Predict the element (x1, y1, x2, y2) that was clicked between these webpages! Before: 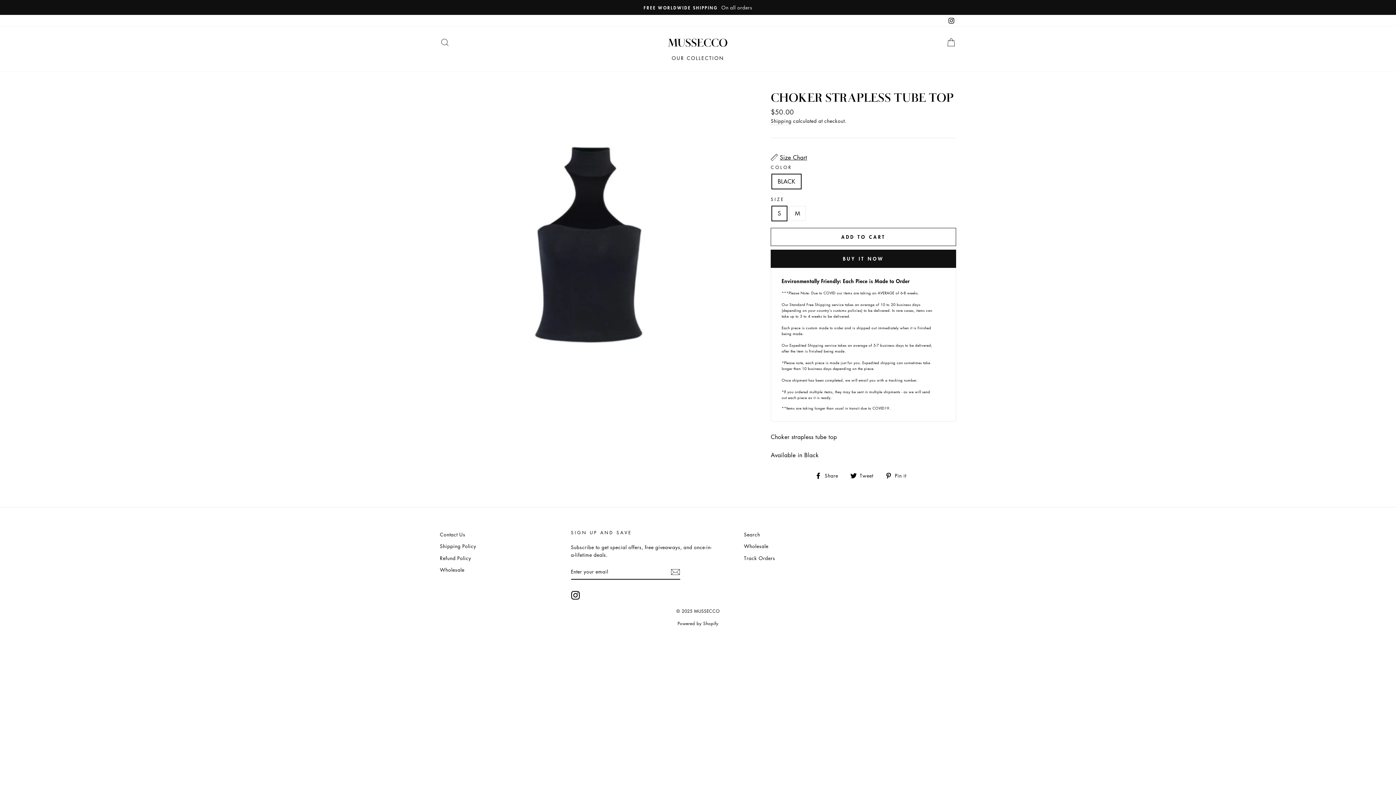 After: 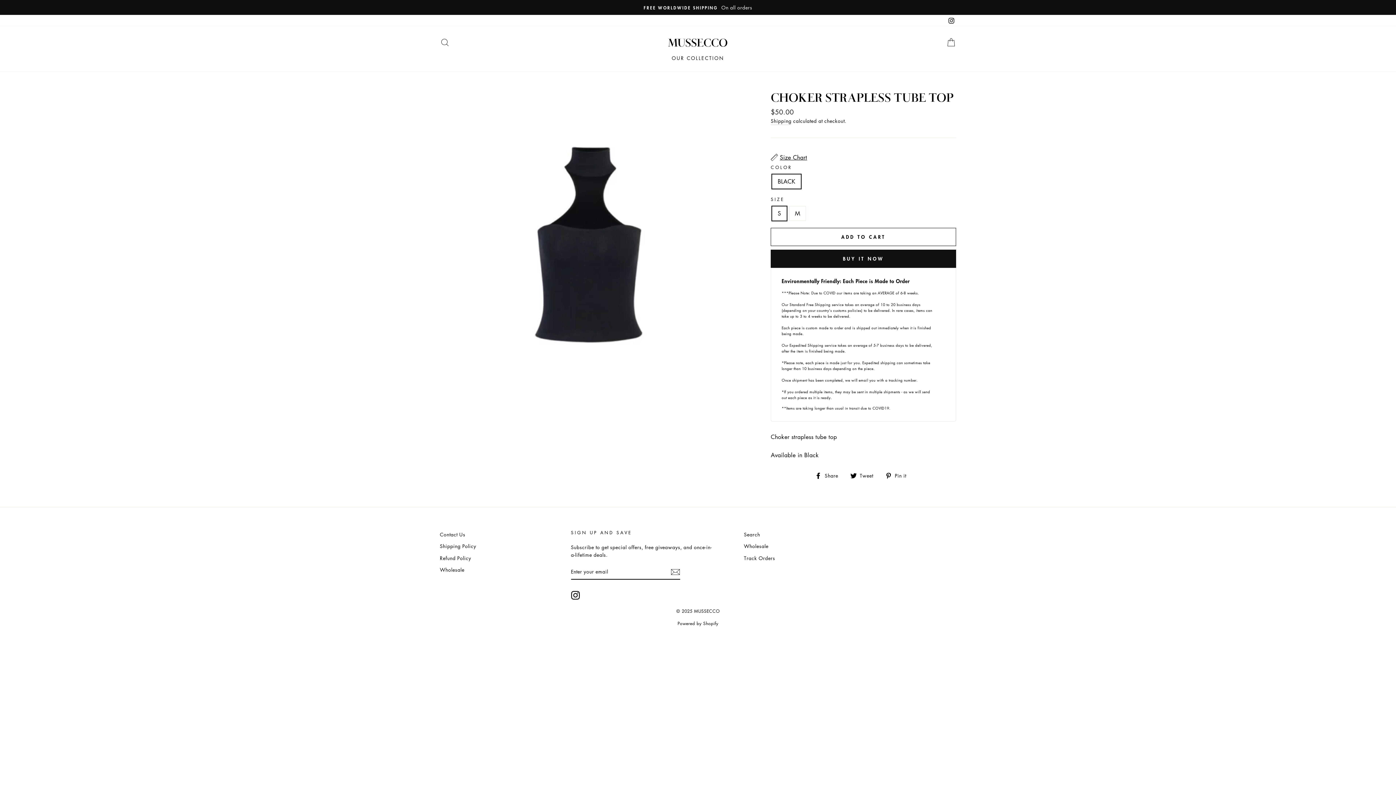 Action: label:  Share
Share on Facebook bbox: (815, 470, 843, 480)